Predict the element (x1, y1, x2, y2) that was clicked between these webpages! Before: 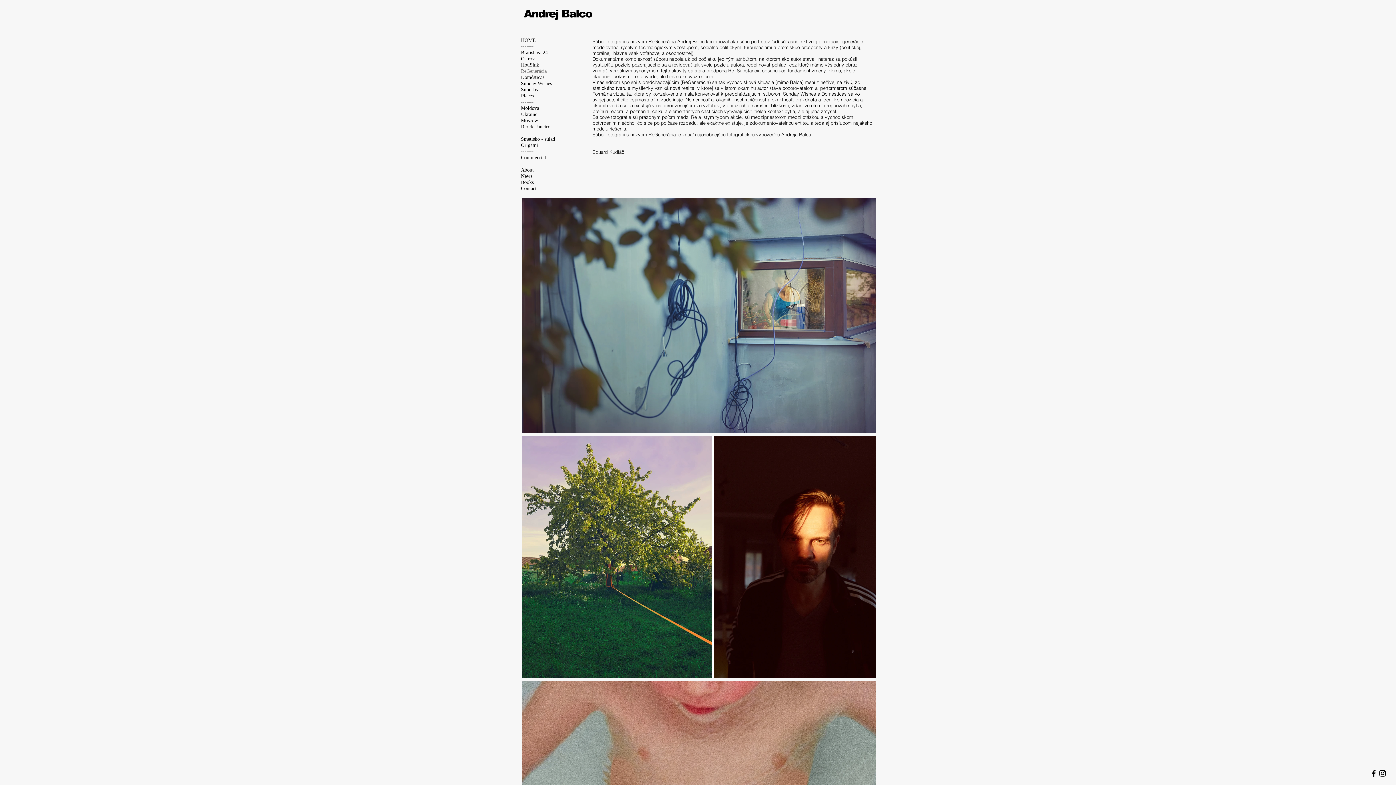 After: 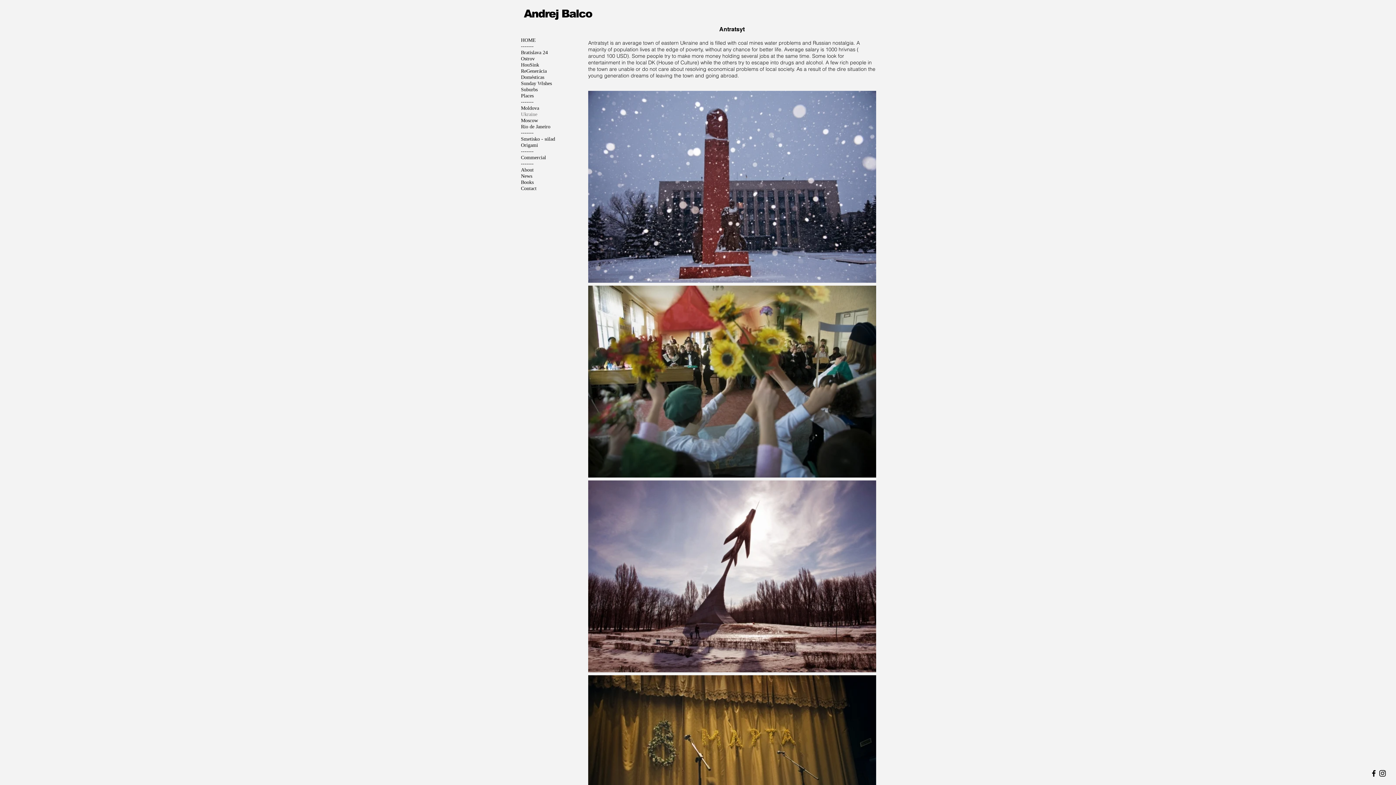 Action: bbox: (520, 111, 582, 117) label: Ukraine